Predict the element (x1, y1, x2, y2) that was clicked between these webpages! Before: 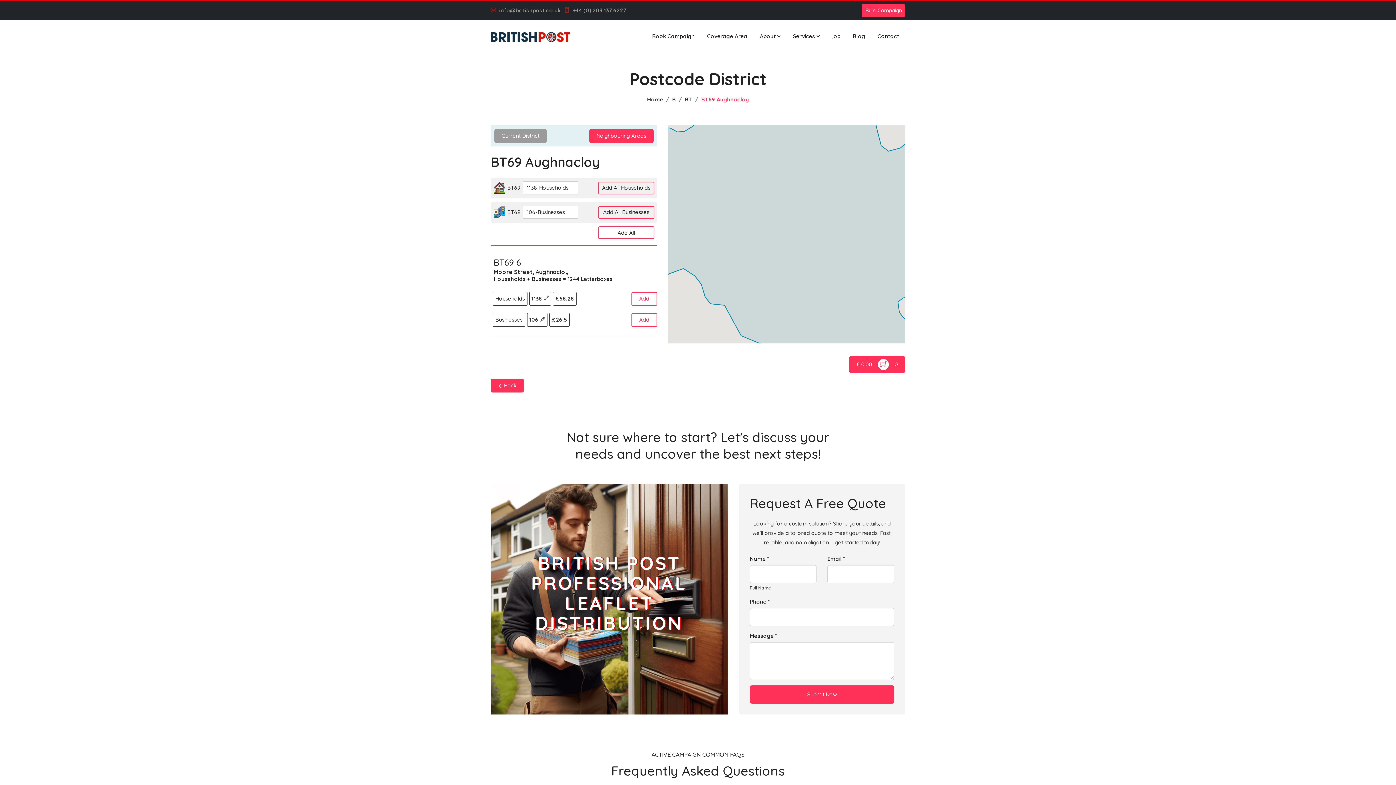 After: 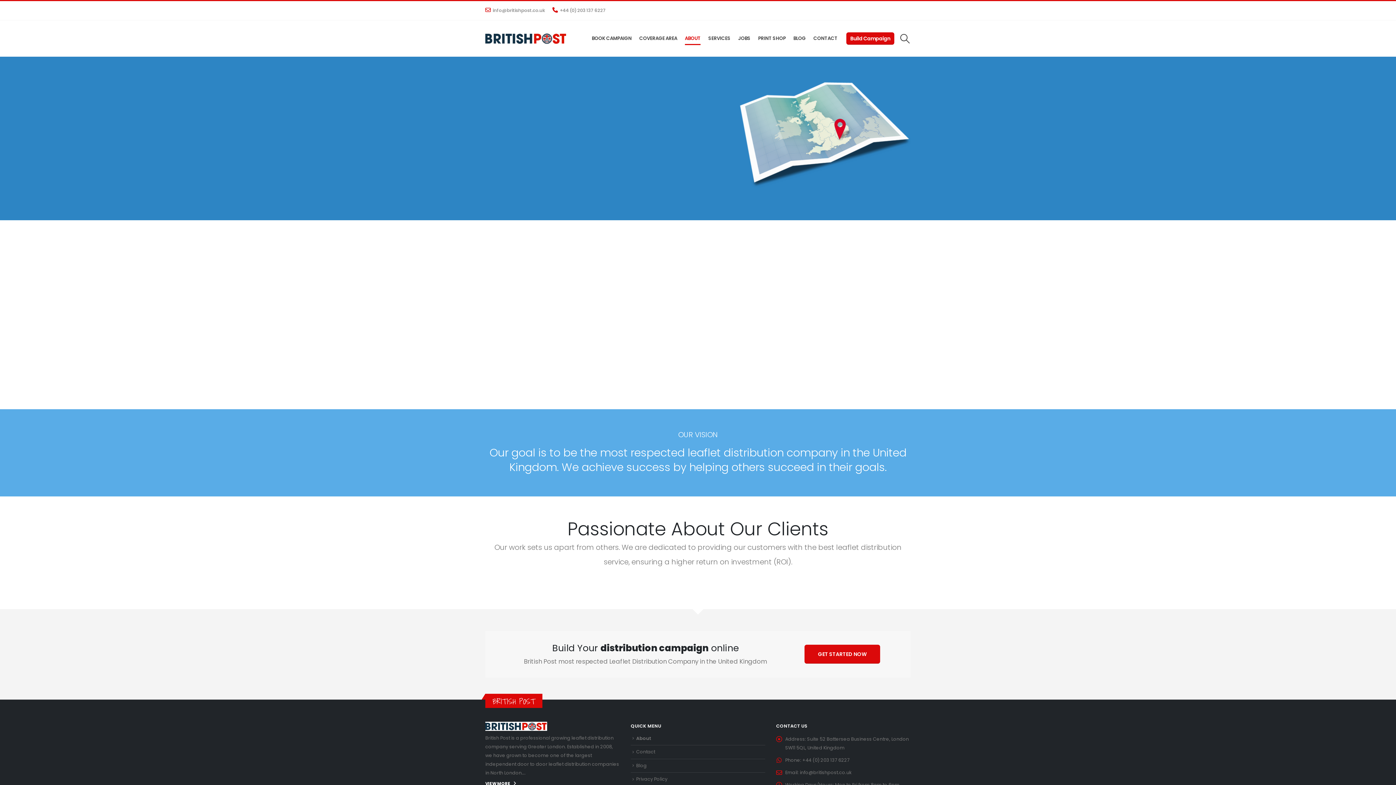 Action: label: About bbox: (753, 29, 786, 43)